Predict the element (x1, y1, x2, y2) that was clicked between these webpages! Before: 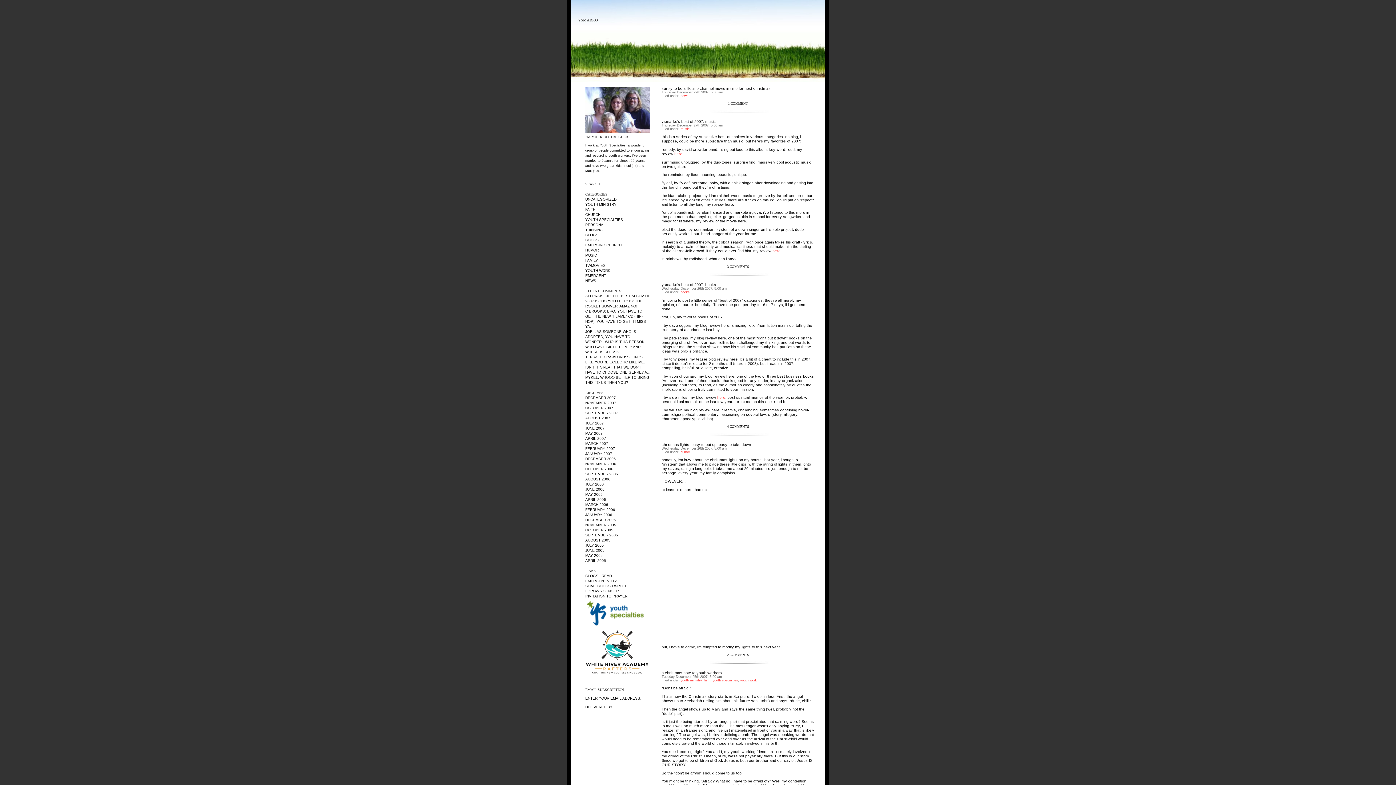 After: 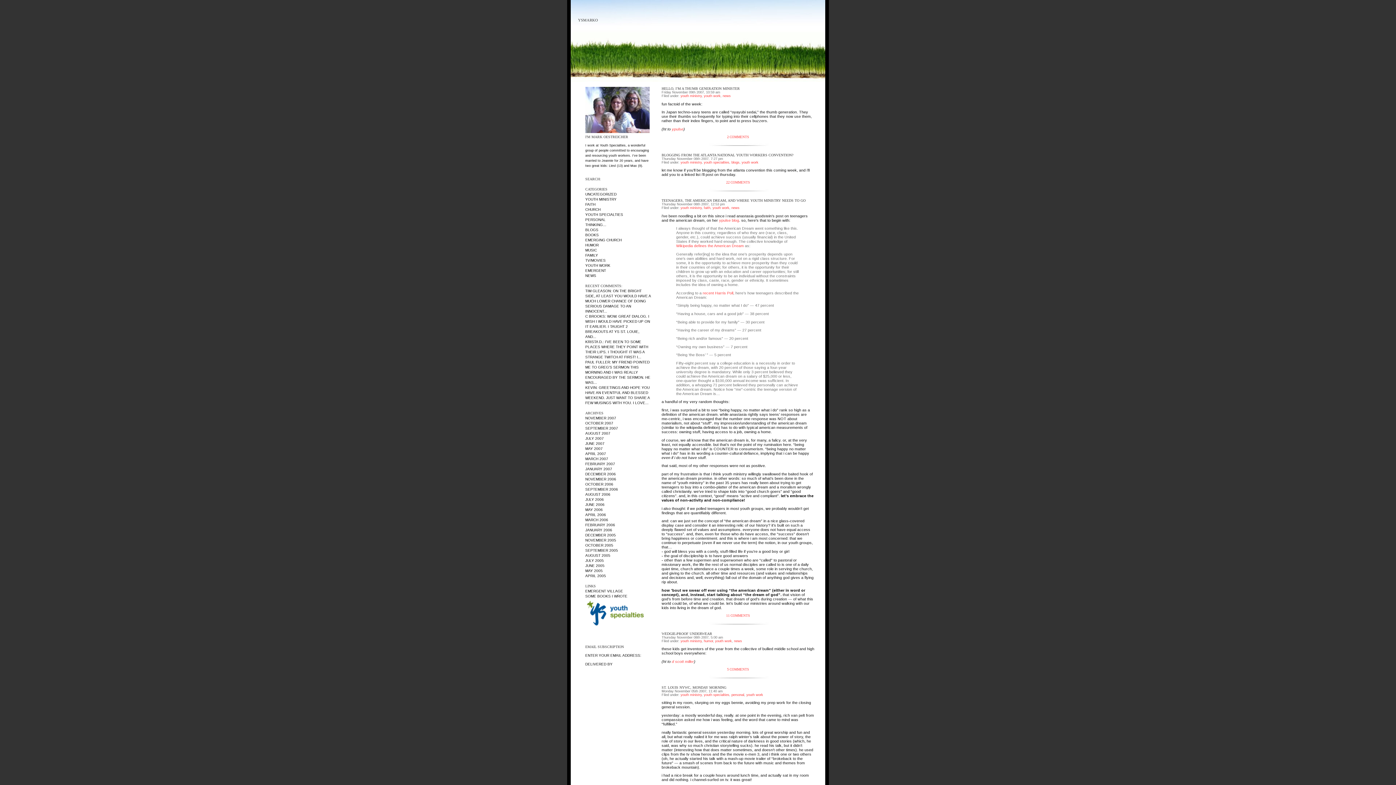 Action: label: youth ministry bbox: (680, 678, 701, 682)